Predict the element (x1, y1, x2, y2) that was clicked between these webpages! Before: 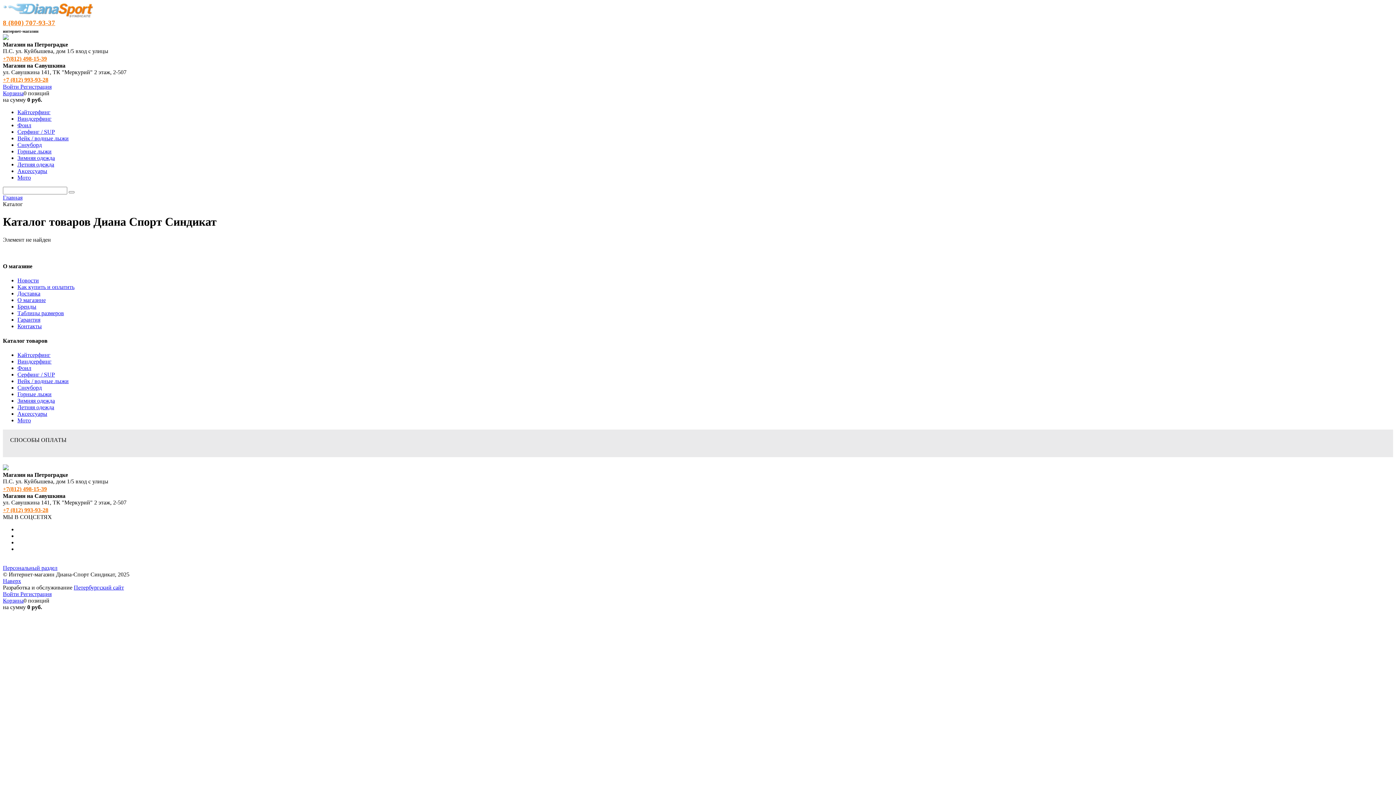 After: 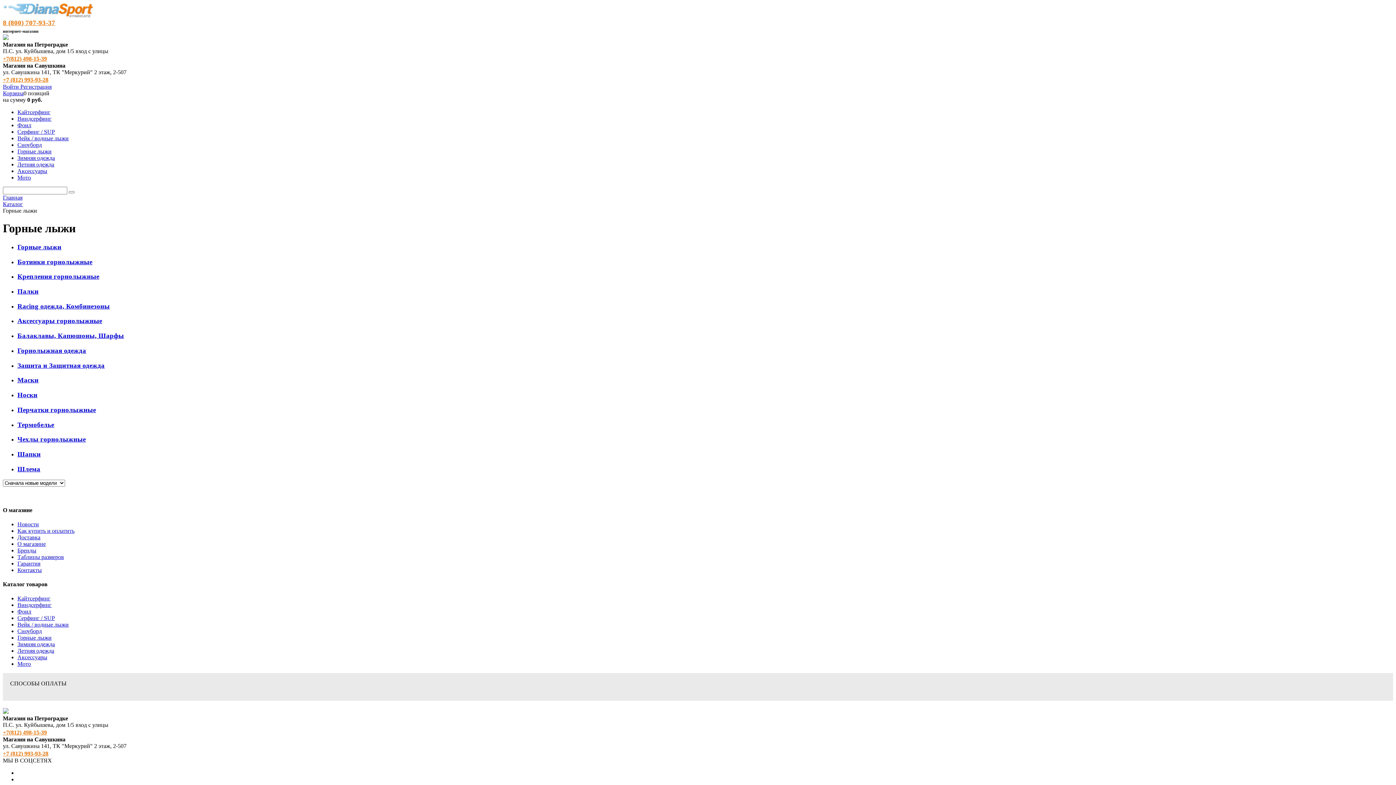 Action: bbox: (17, 148, 51, 154) label: Горные лыжи